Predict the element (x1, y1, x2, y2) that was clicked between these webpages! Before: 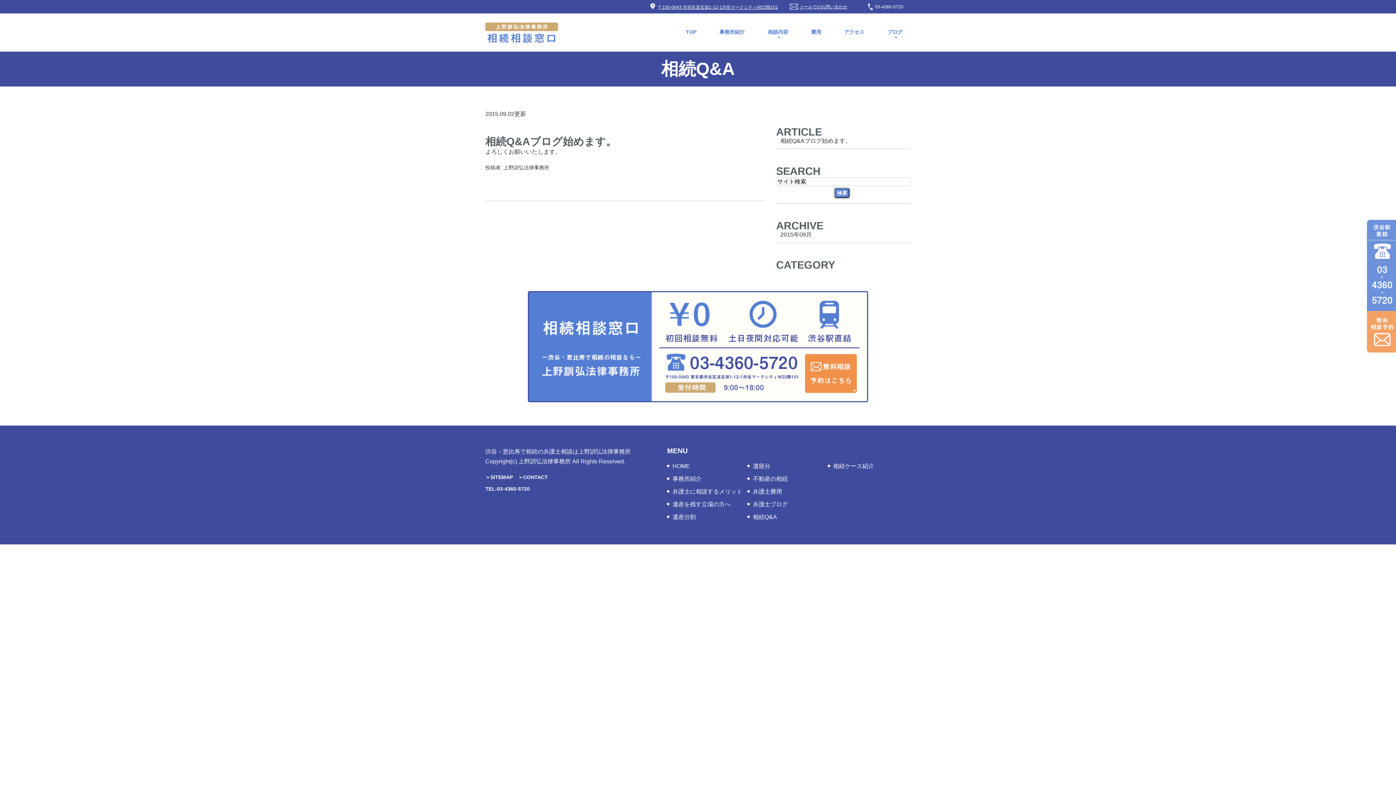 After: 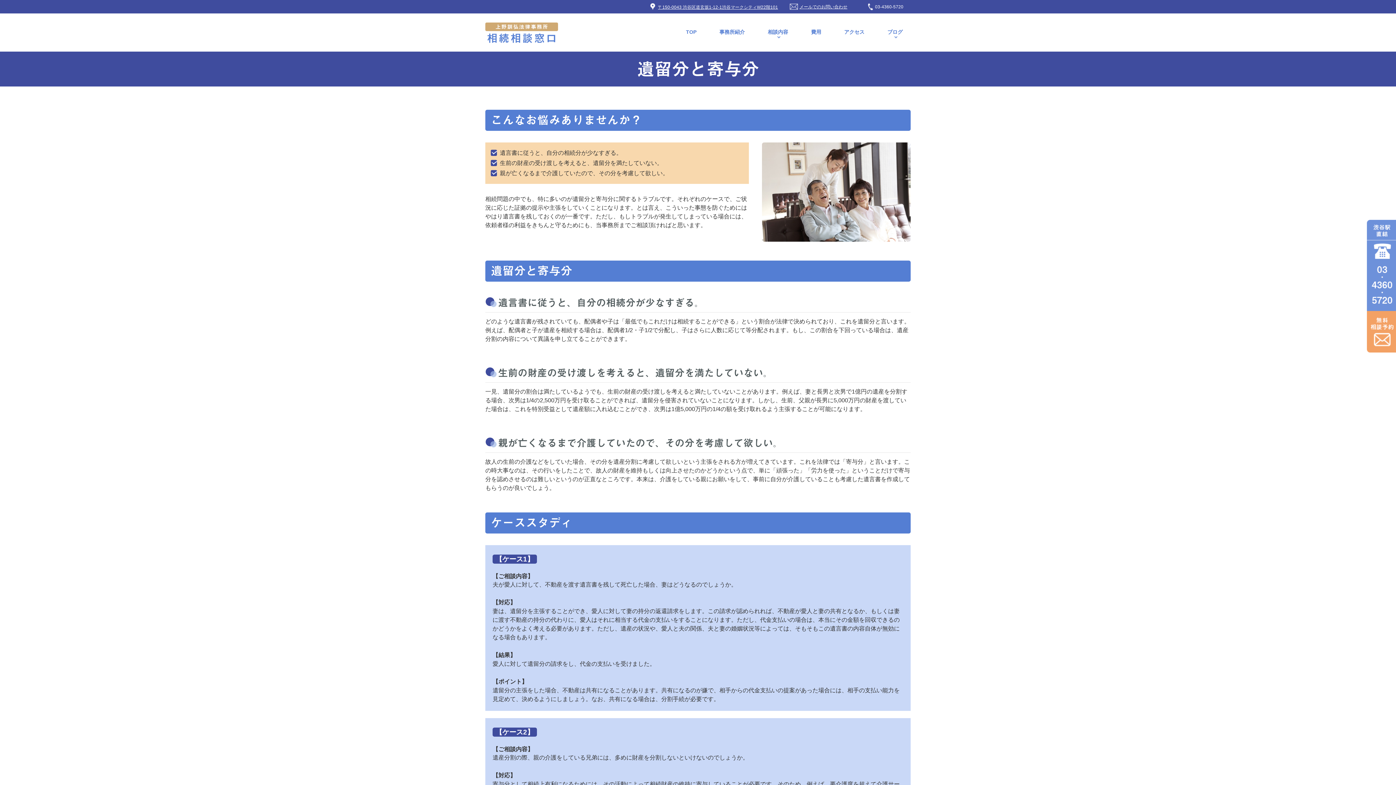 Action: bbox: (753, 463, 770, 469) label: 遺留分